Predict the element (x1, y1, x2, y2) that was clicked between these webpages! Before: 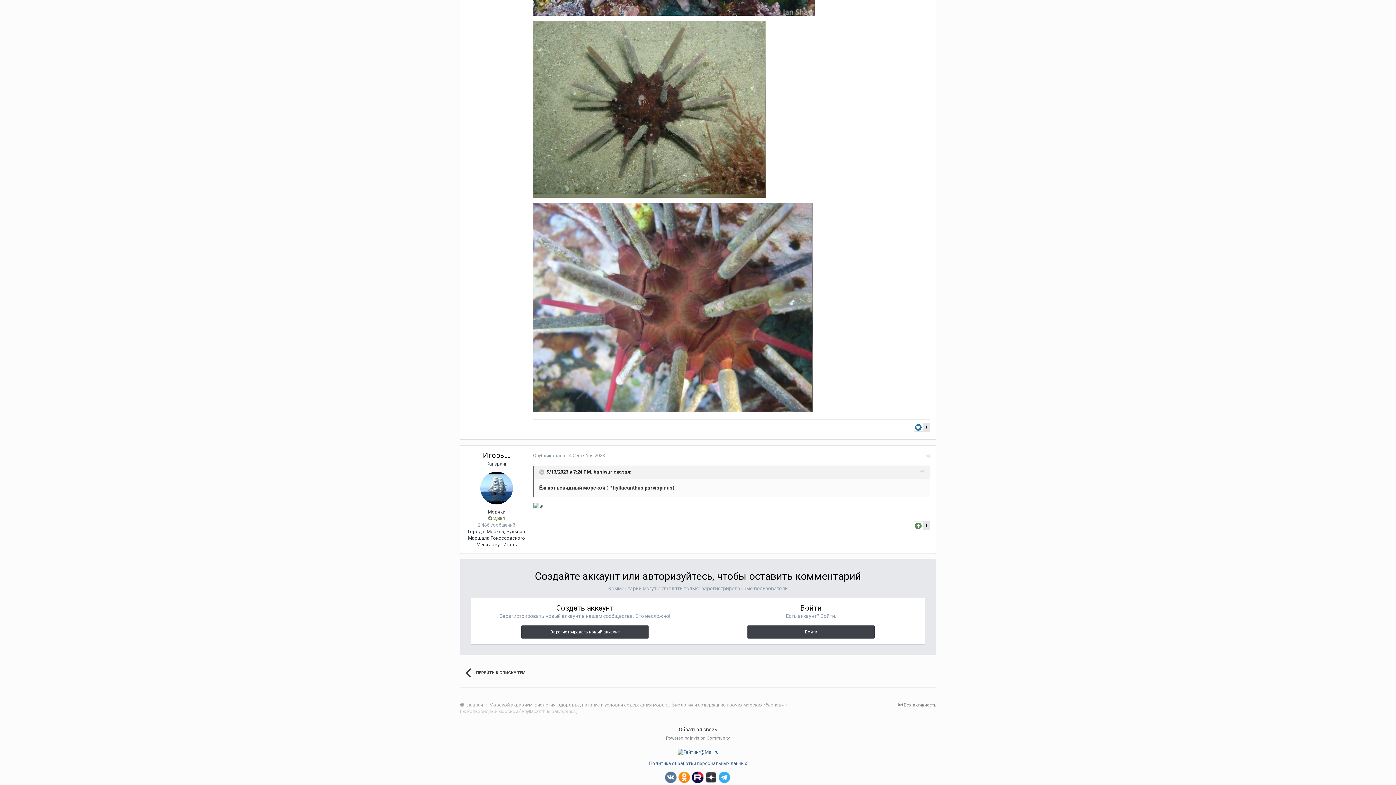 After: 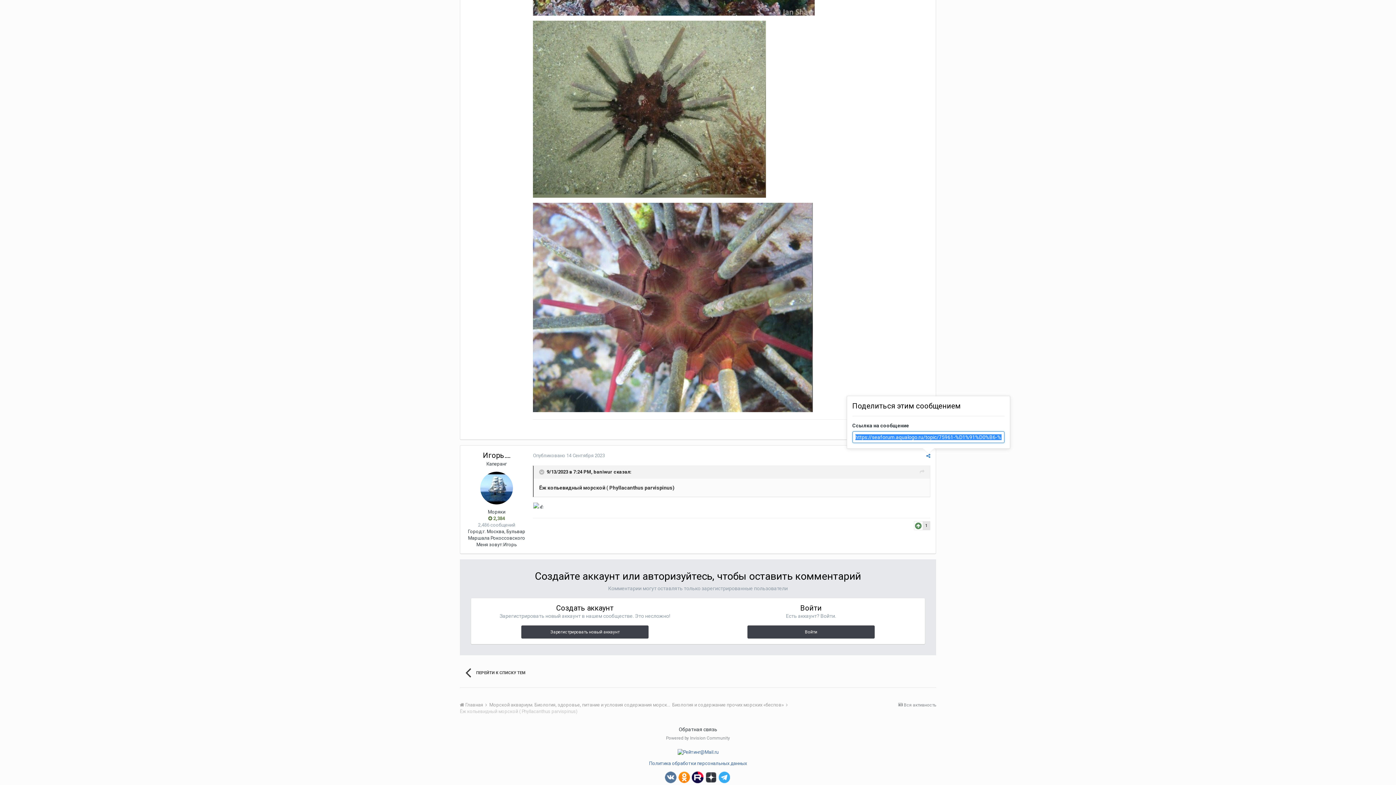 Action: bbox: (926, 453, 930, 458)